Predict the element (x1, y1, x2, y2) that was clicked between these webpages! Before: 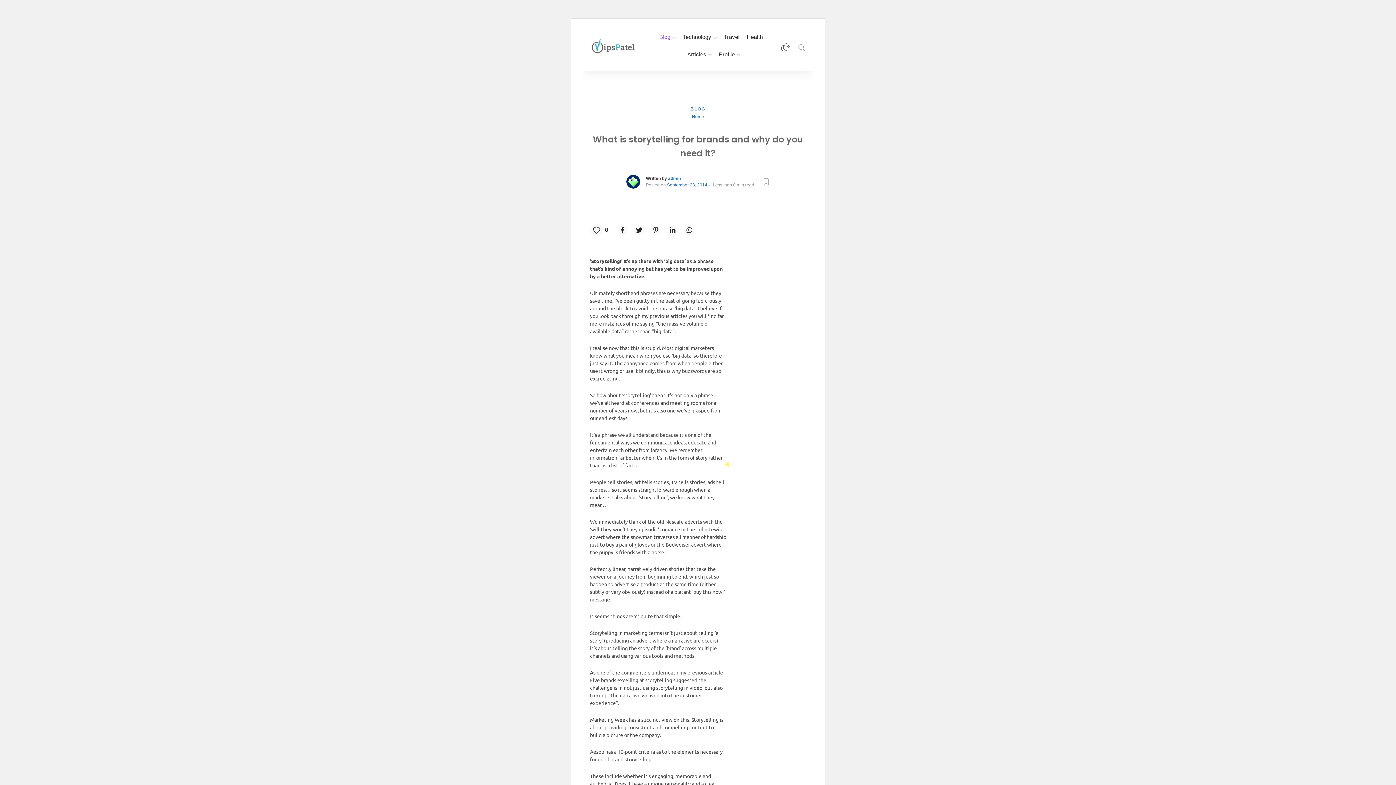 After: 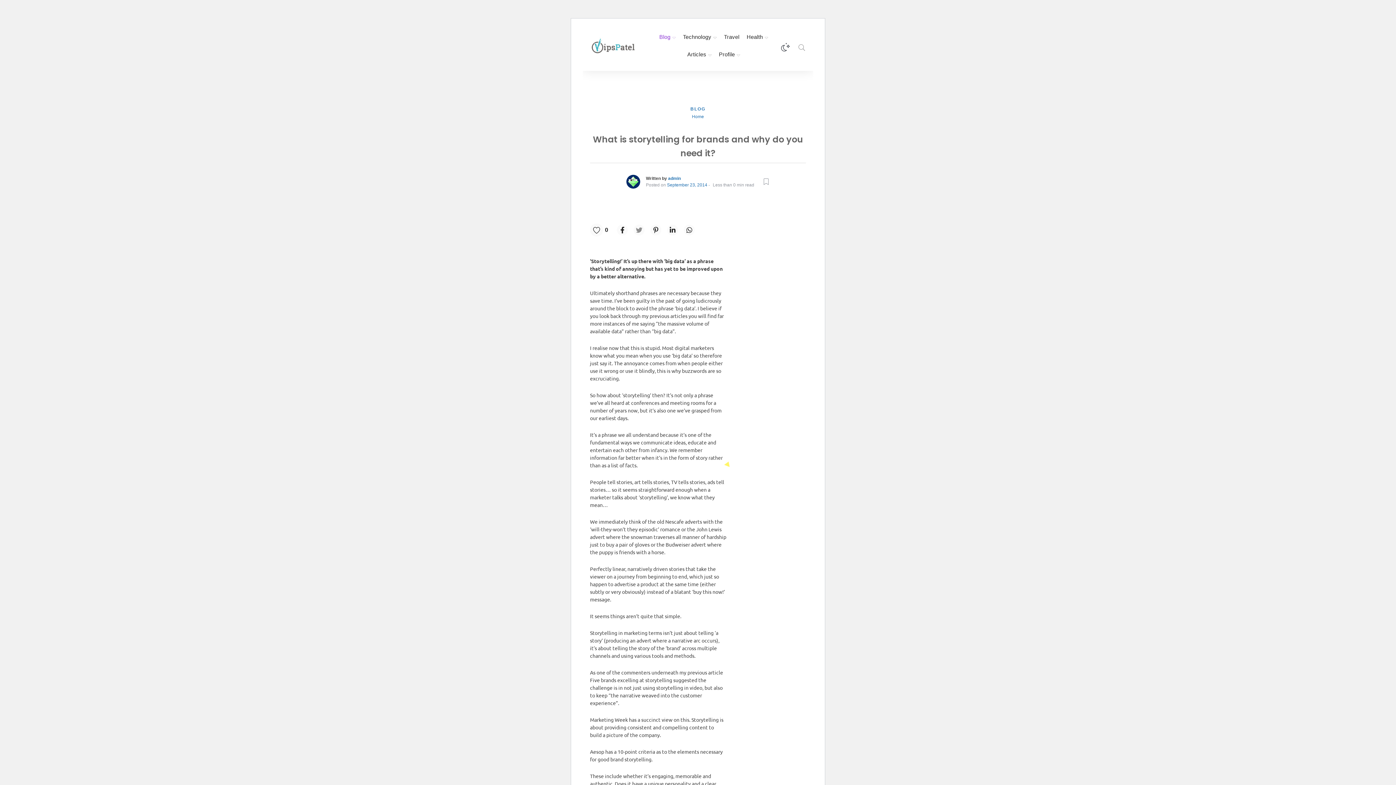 Action: bbox: (633, 223, 647, 236)